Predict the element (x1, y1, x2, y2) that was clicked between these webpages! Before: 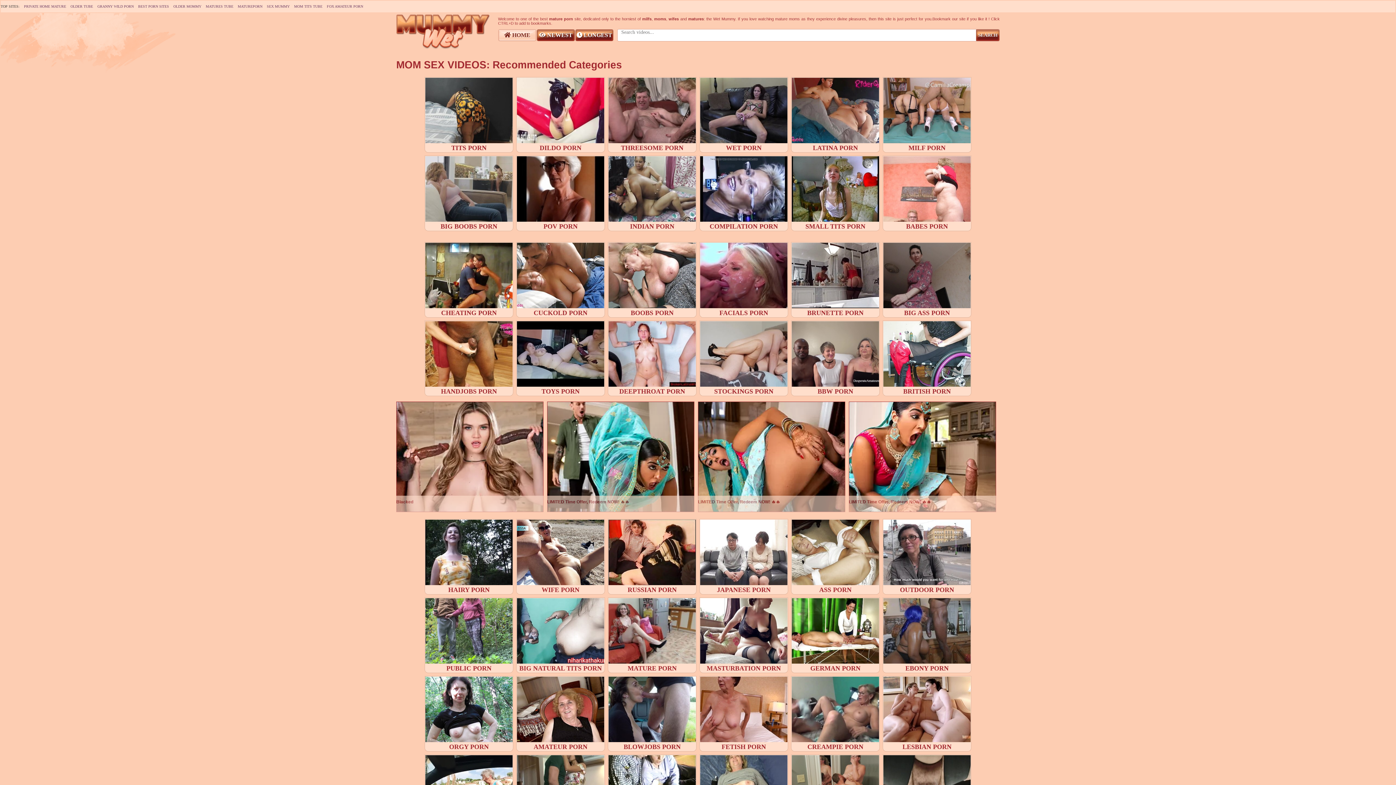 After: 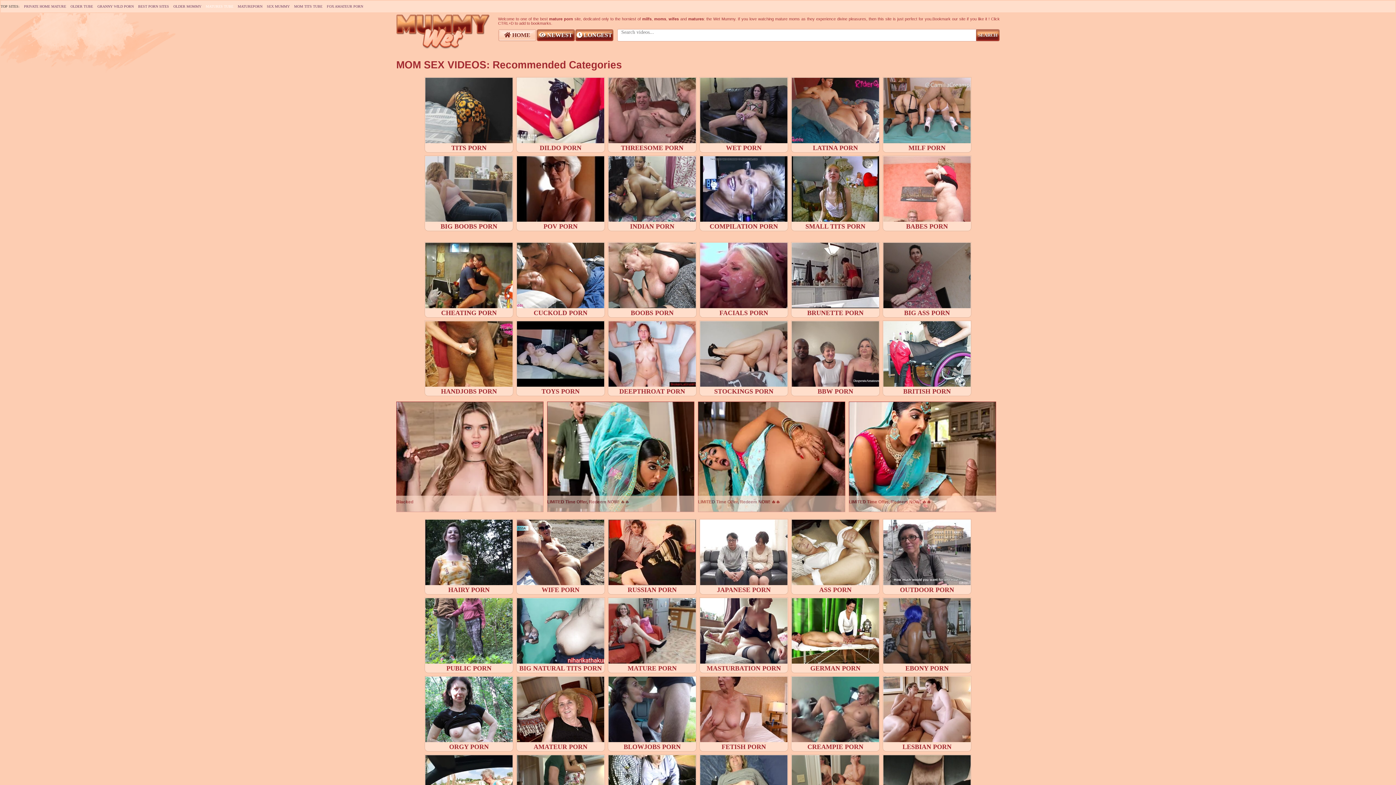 Action: bbox: (205, 0, 233, 12) label: MATURES TUBE